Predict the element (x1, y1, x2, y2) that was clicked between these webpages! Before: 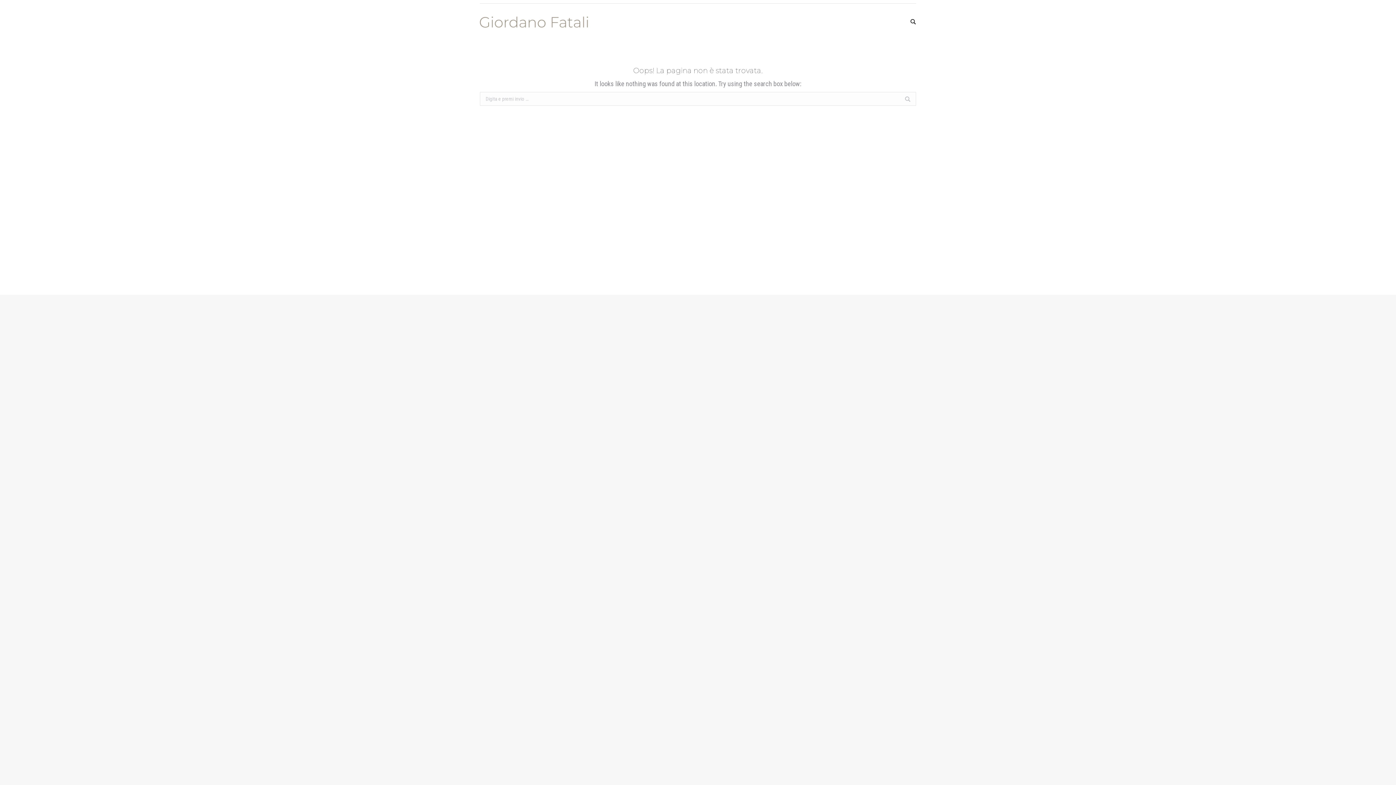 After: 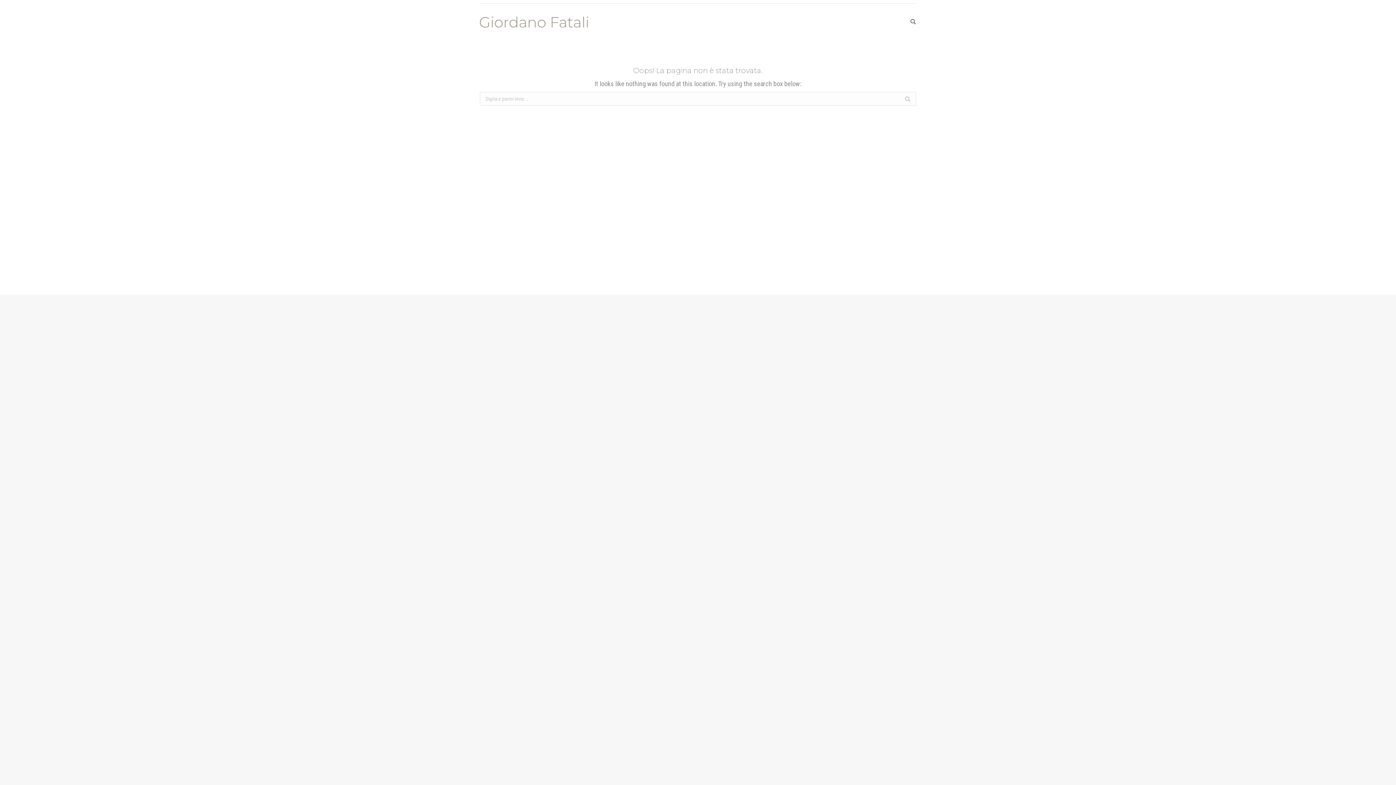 Action: bbox: (910, 18, 916, 24) label:  